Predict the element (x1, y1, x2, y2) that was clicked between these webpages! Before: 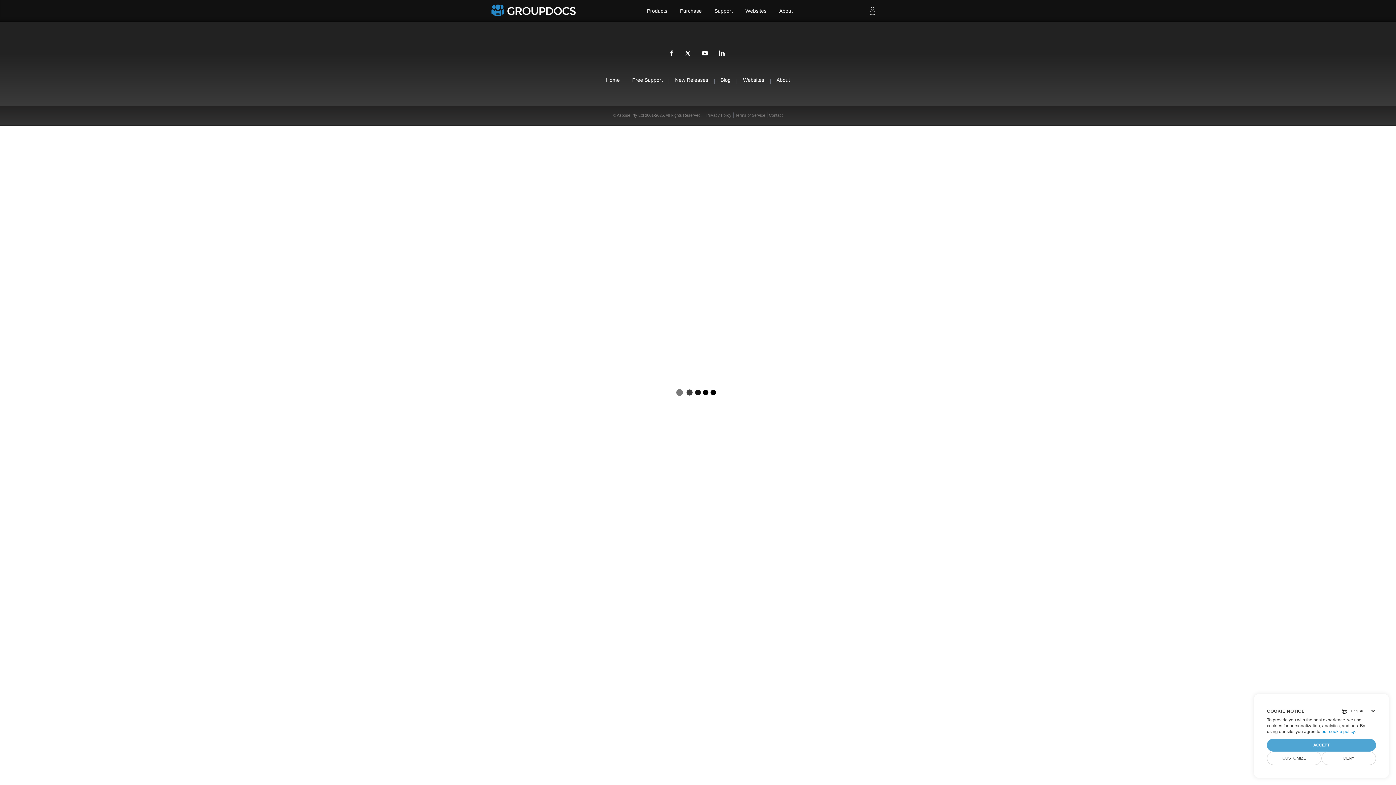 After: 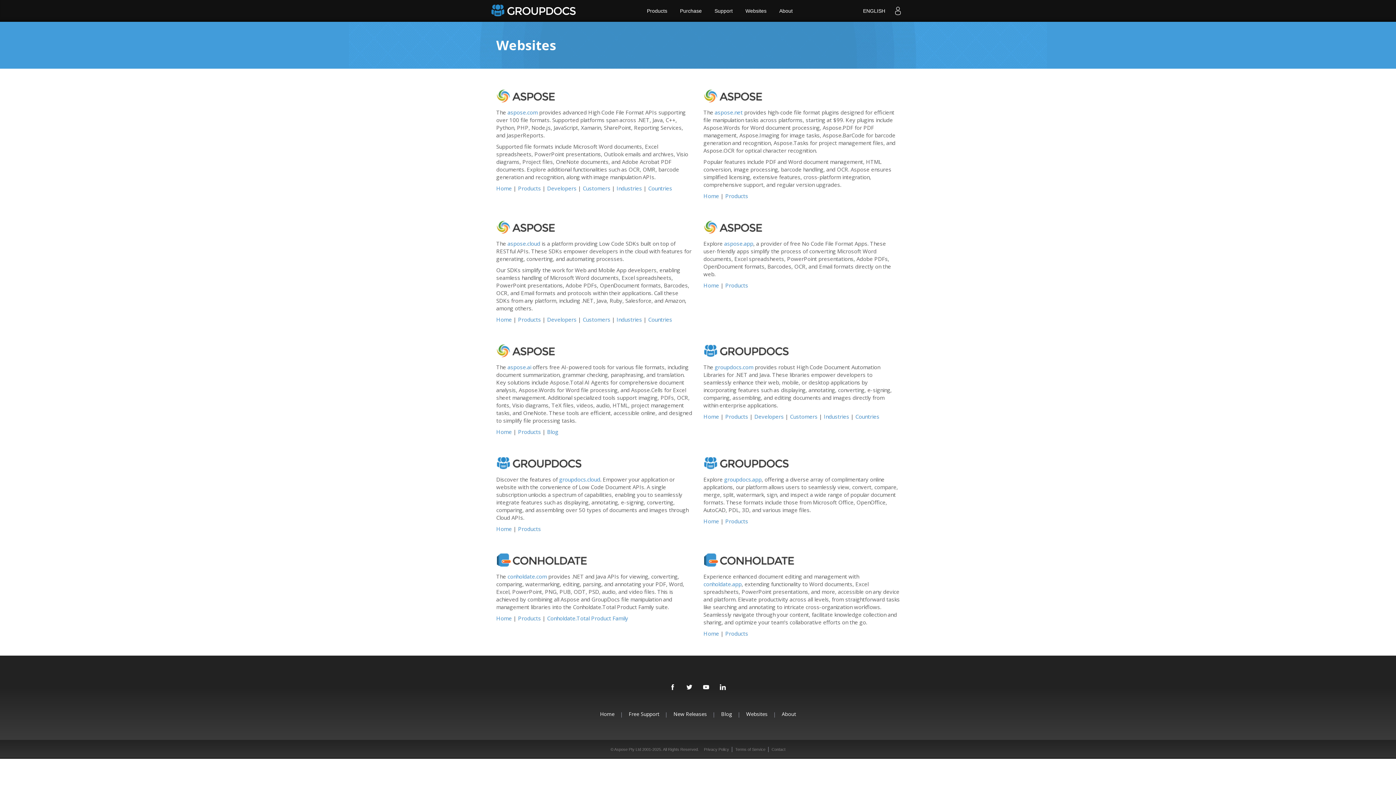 Action: label: Websites bbox: (740, 0, 771, 21)